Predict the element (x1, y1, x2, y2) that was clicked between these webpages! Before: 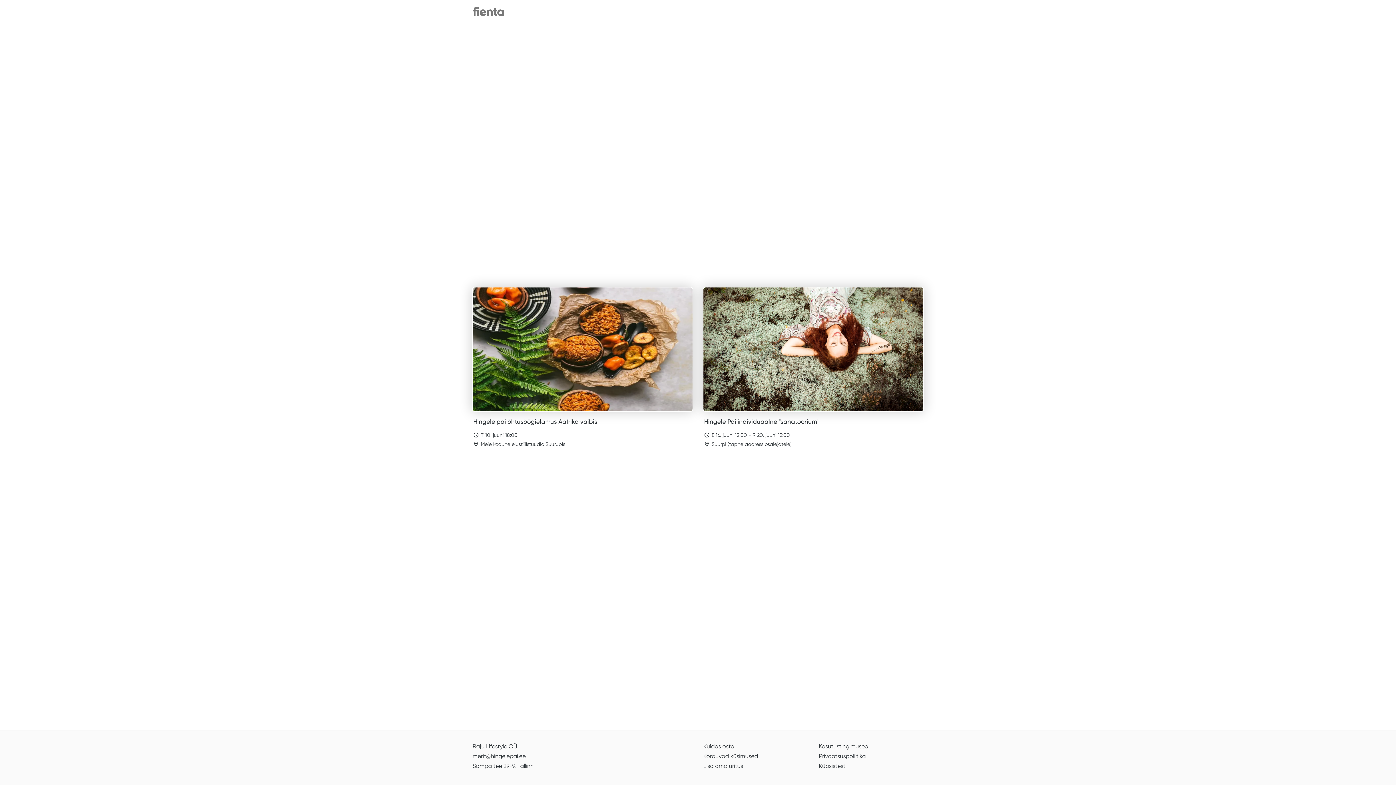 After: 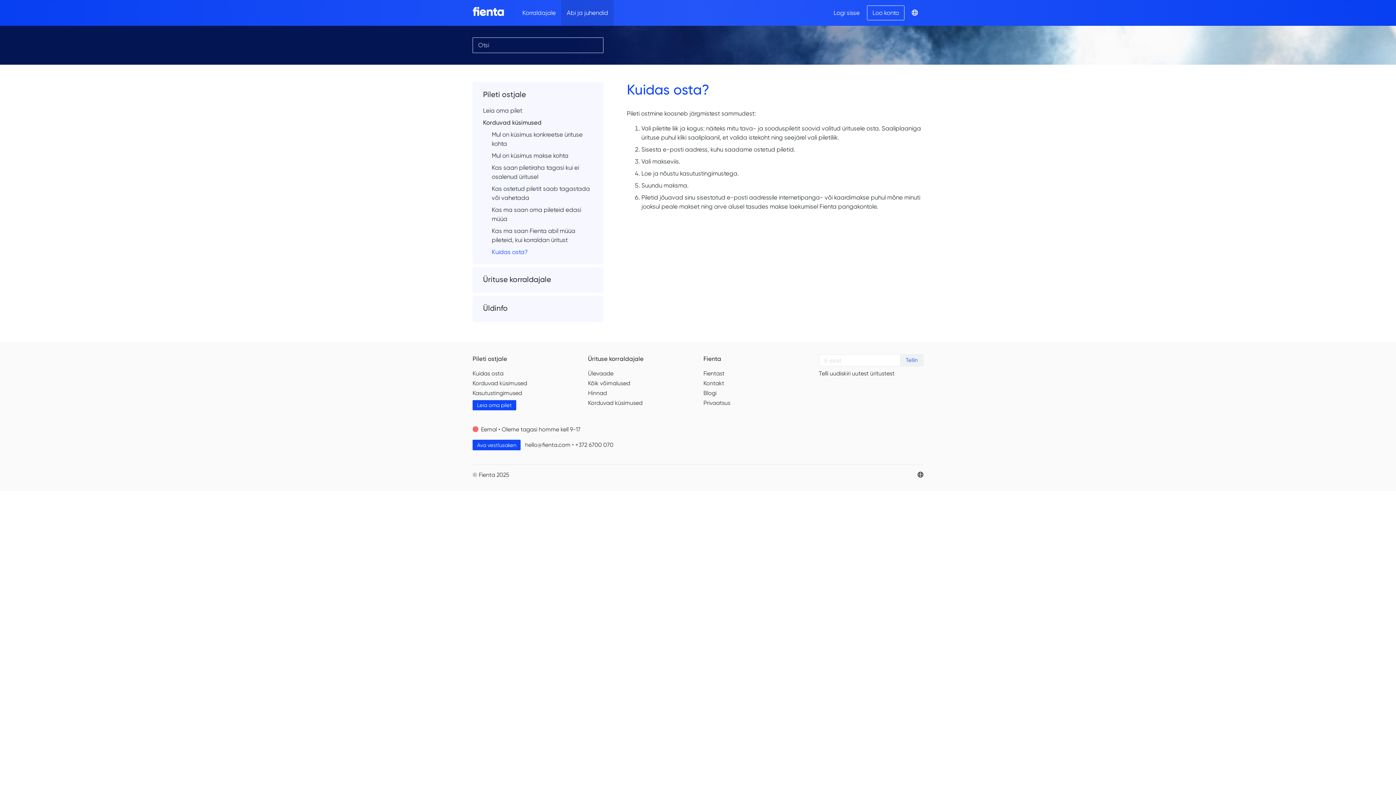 Action: bbox: (703, 743, 734, 750) label: Kuidas osta